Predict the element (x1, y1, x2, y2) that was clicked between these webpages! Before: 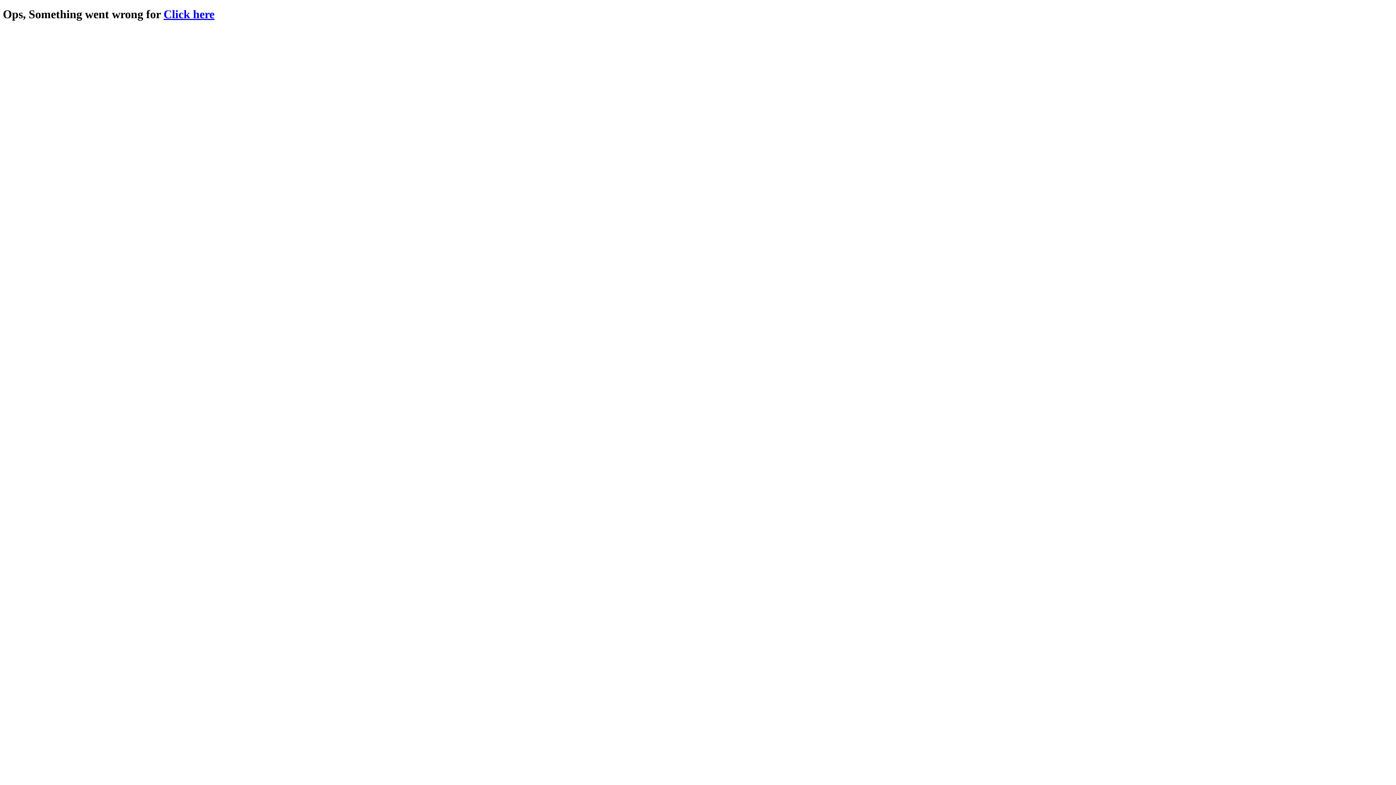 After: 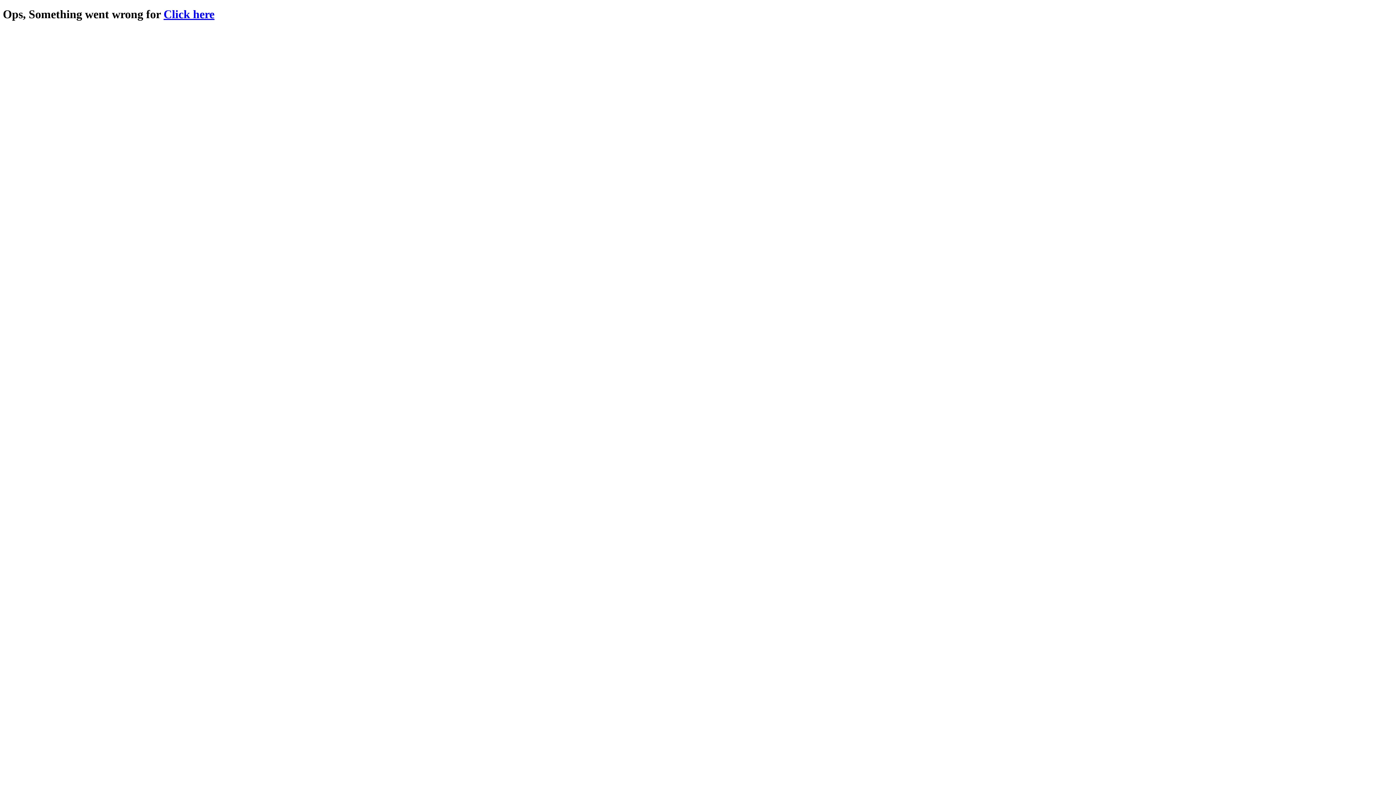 Action: label: Click here bbox: (163, 7, 214, 20)